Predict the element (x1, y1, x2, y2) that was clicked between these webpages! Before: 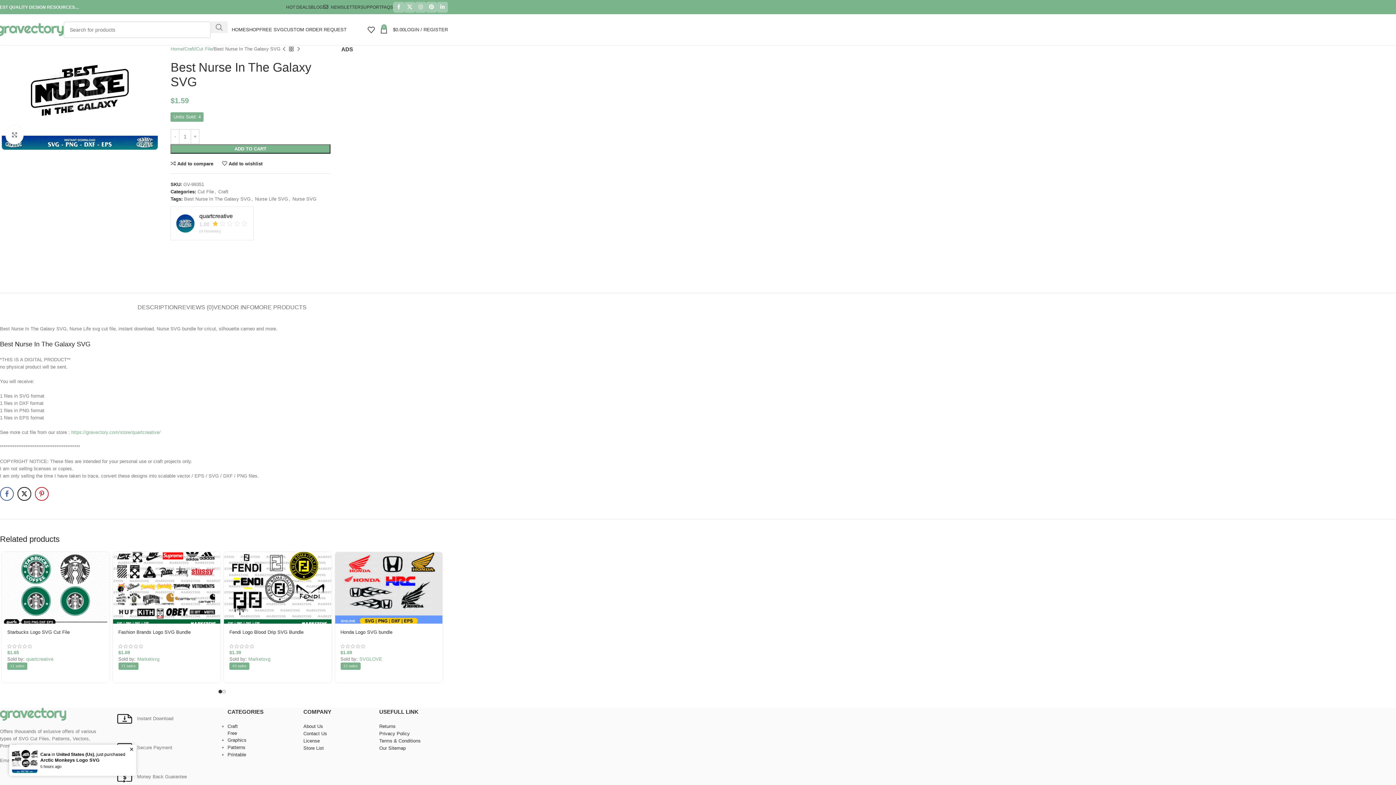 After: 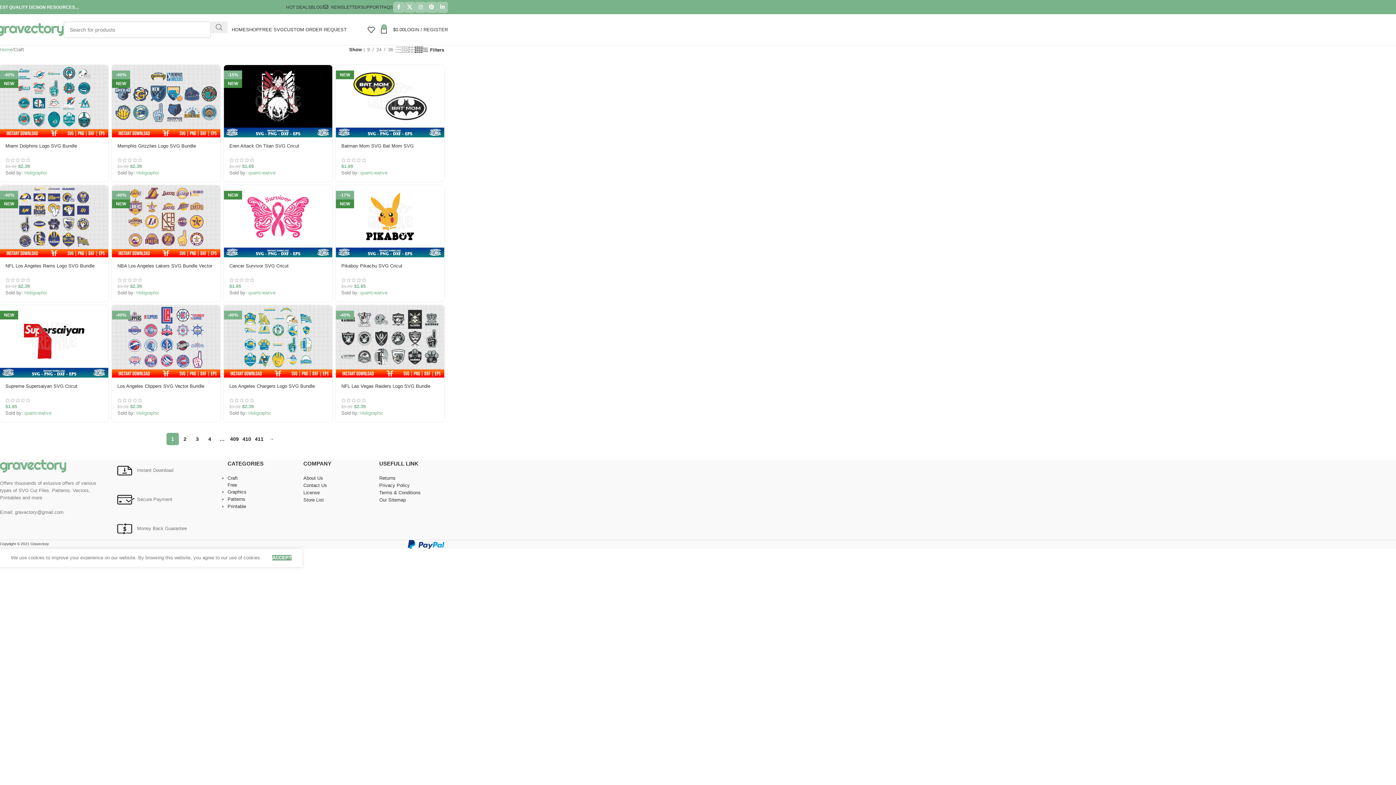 Action: label: Craft bbox: (227, 724, 237, 729)